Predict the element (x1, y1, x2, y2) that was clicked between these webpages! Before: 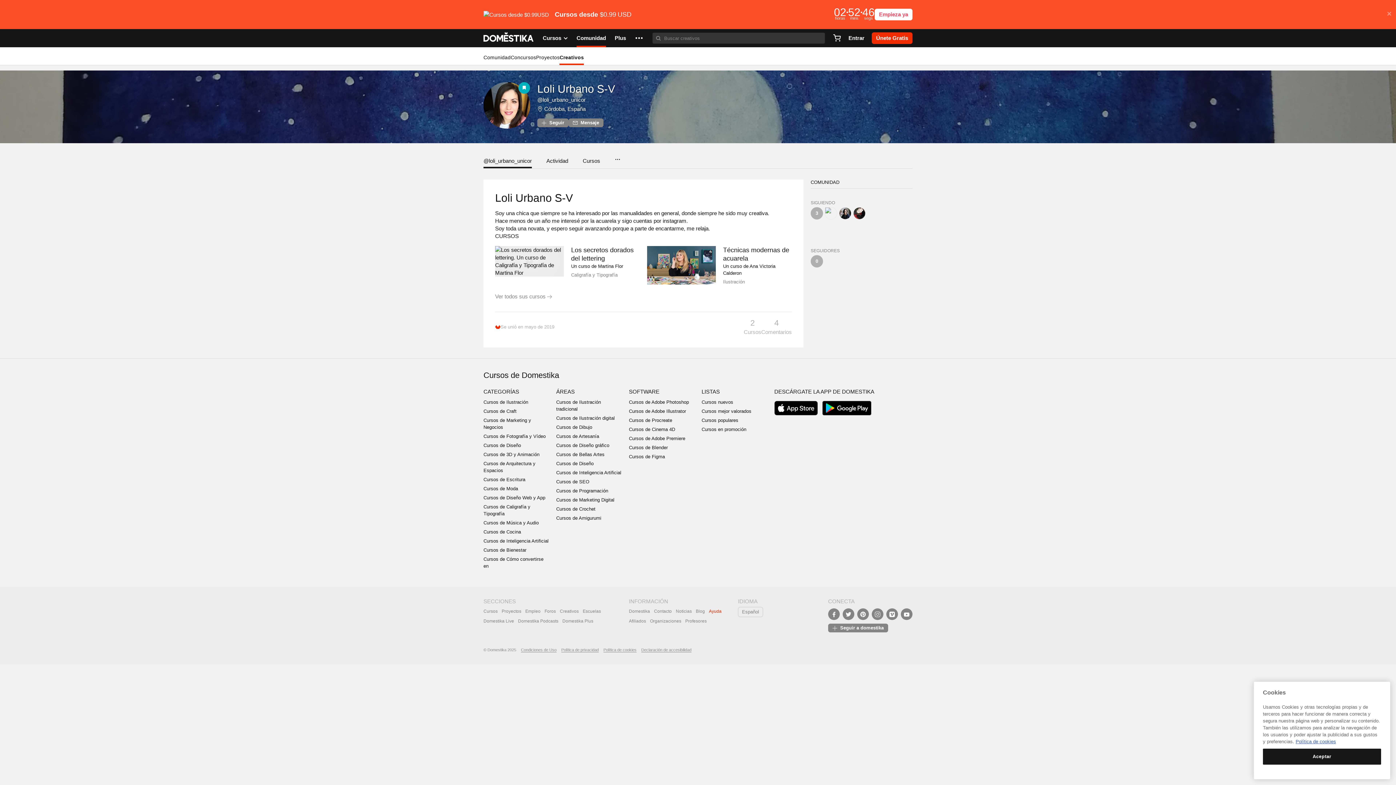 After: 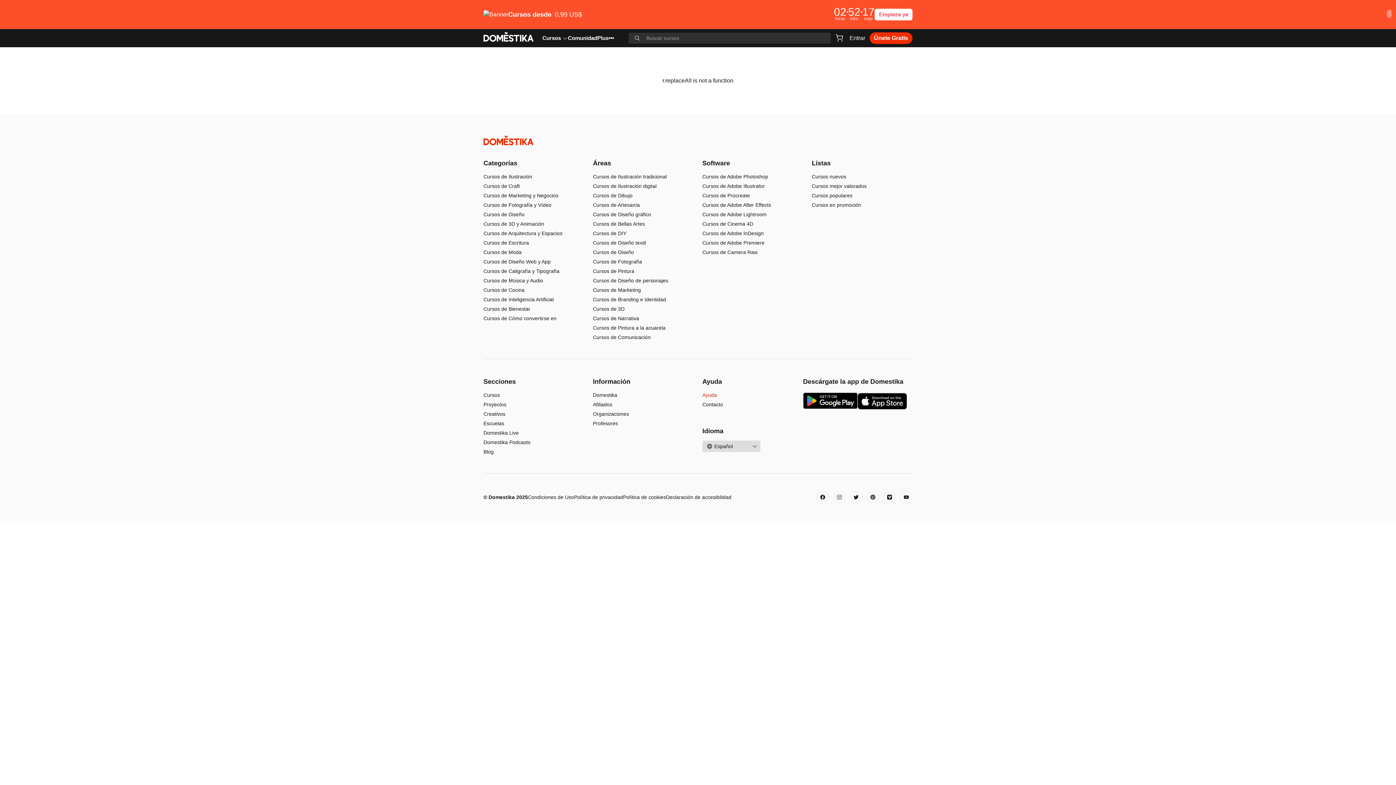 Action: label: Cursos de Dibujo bbox: (556, 424, 592, 430)